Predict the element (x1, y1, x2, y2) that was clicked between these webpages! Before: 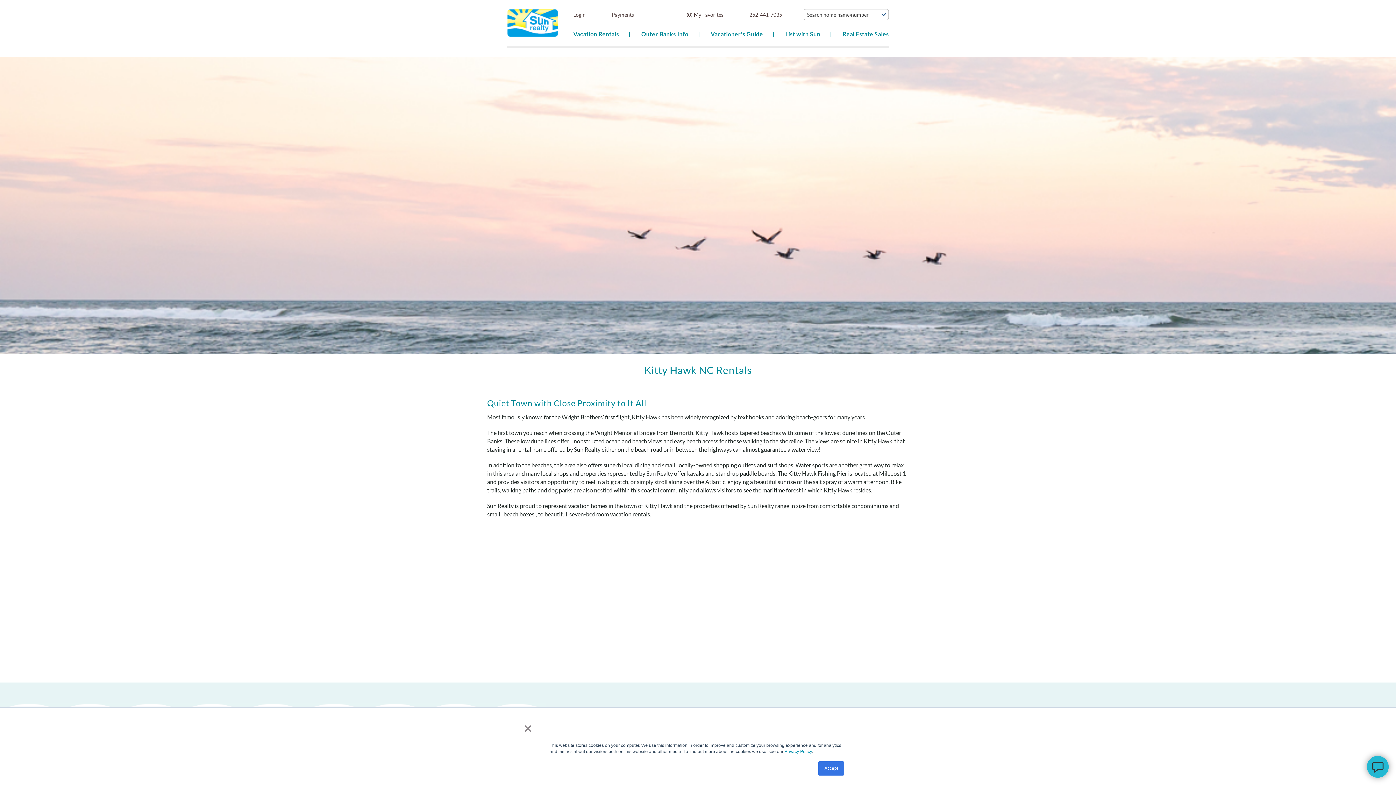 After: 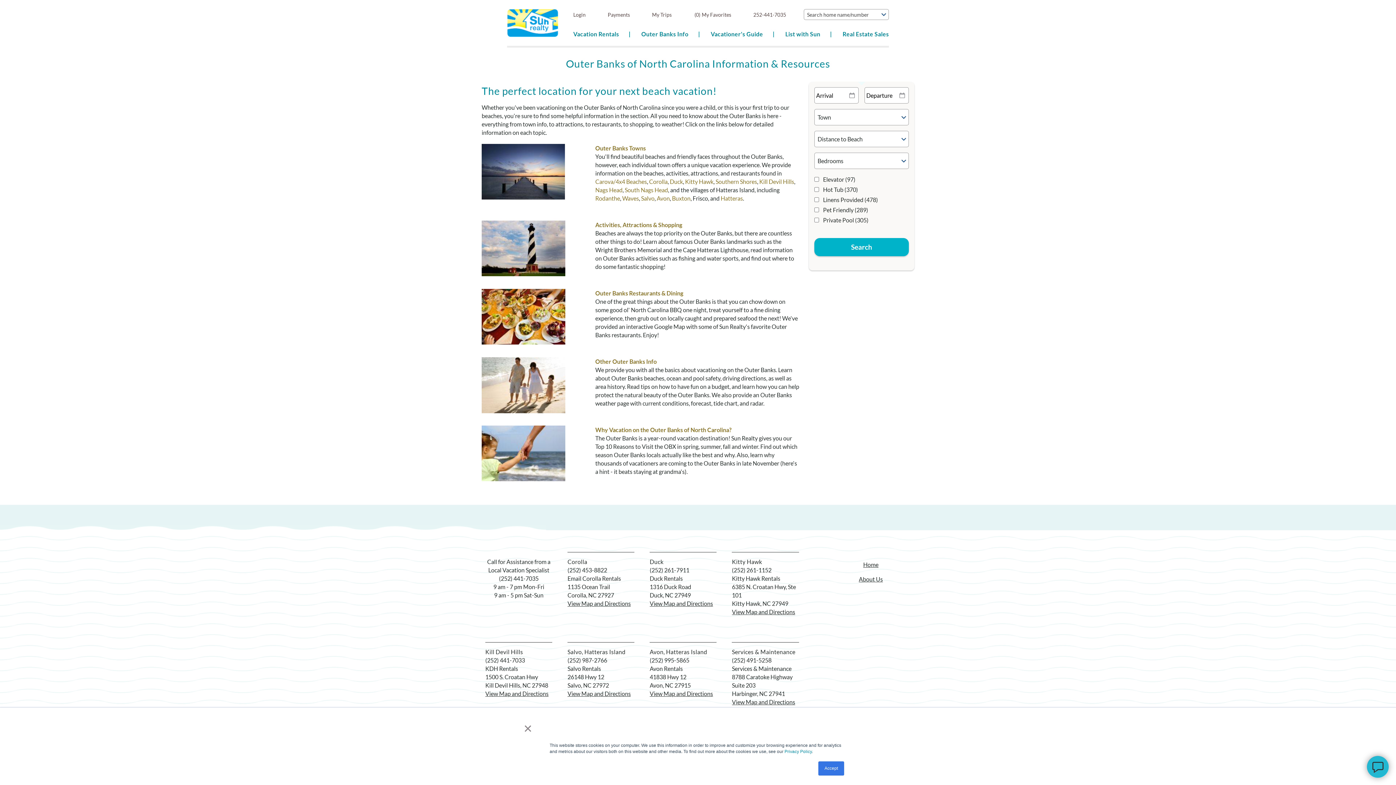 Action: label: Outer Banks Info bbox: (630, 25, 700, 44)